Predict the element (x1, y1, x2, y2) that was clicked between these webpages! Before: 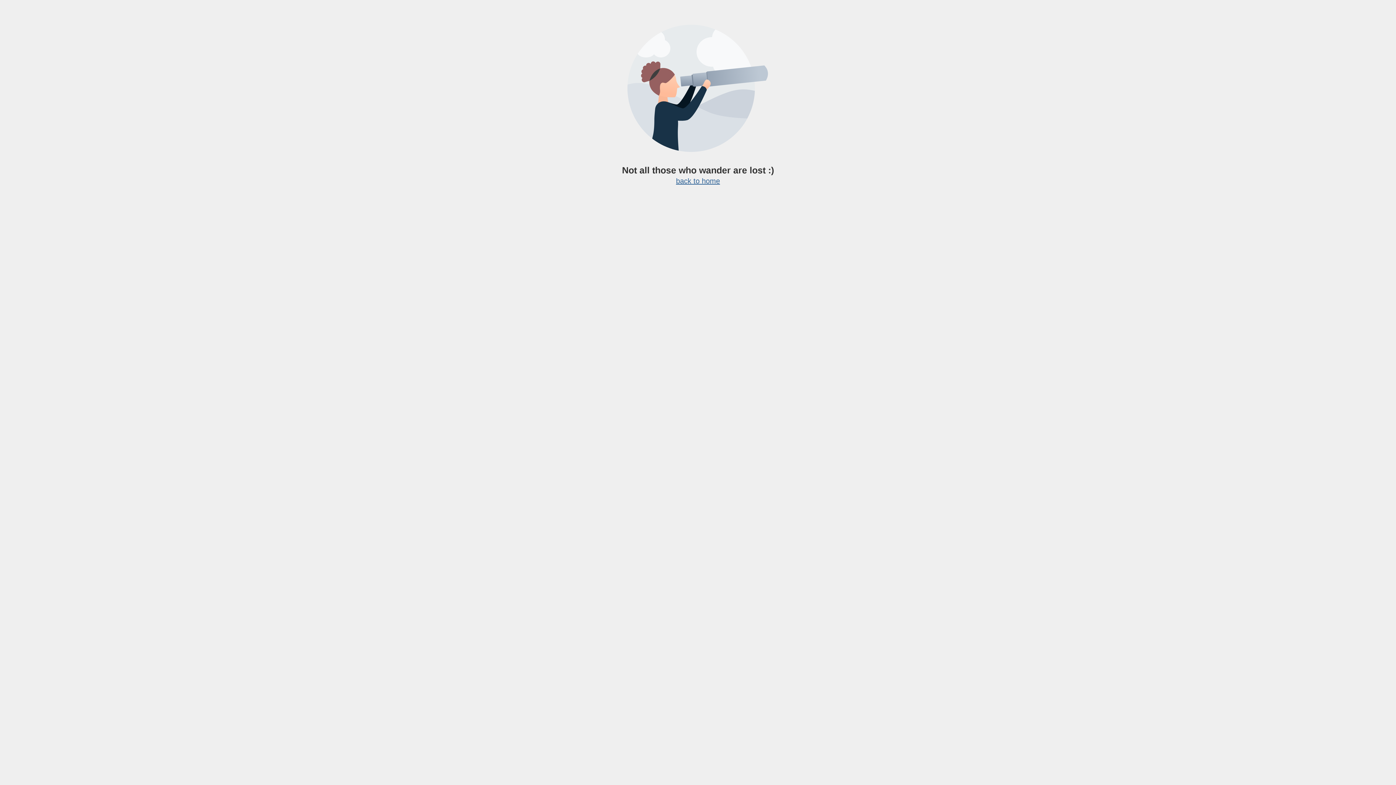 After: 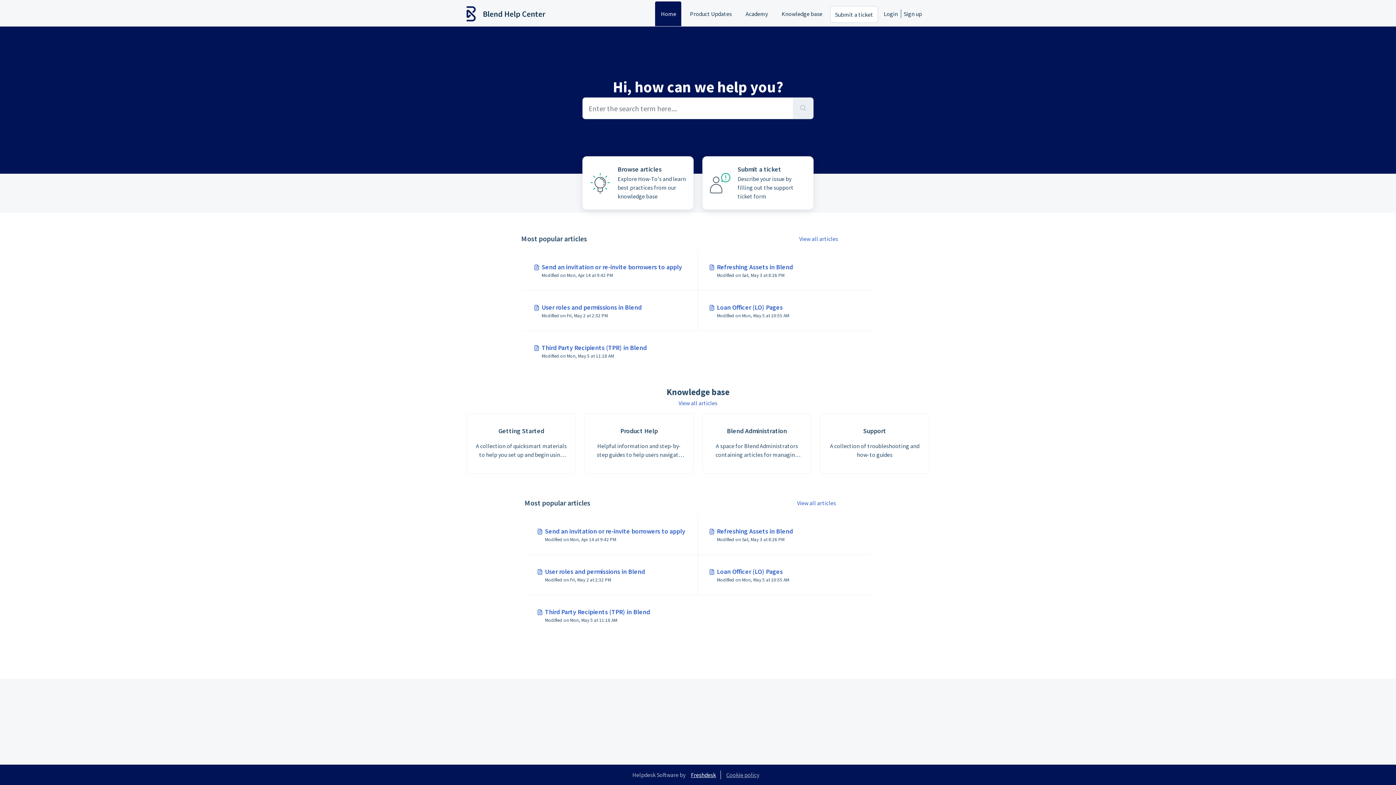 Action: bbox: (676, 177, 720, 185) label: back to home